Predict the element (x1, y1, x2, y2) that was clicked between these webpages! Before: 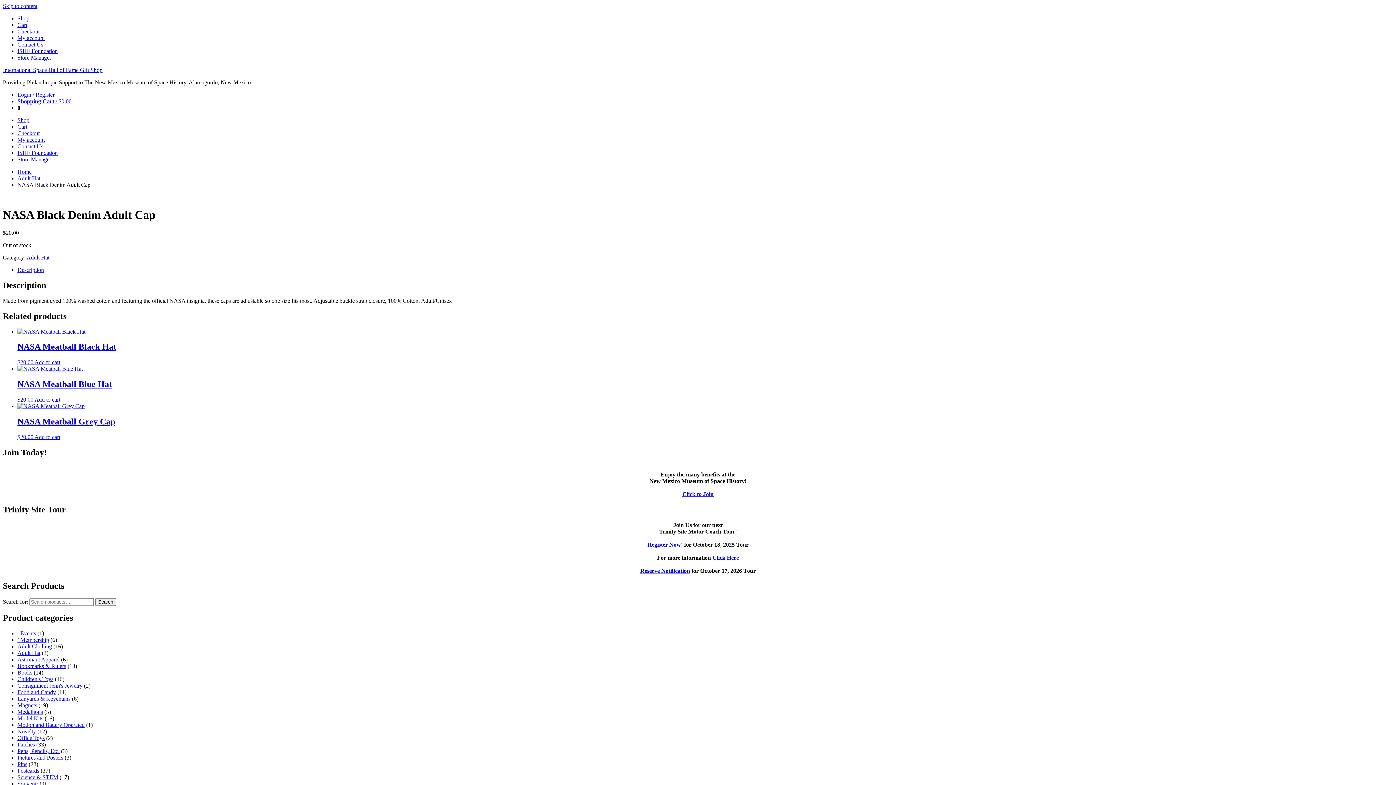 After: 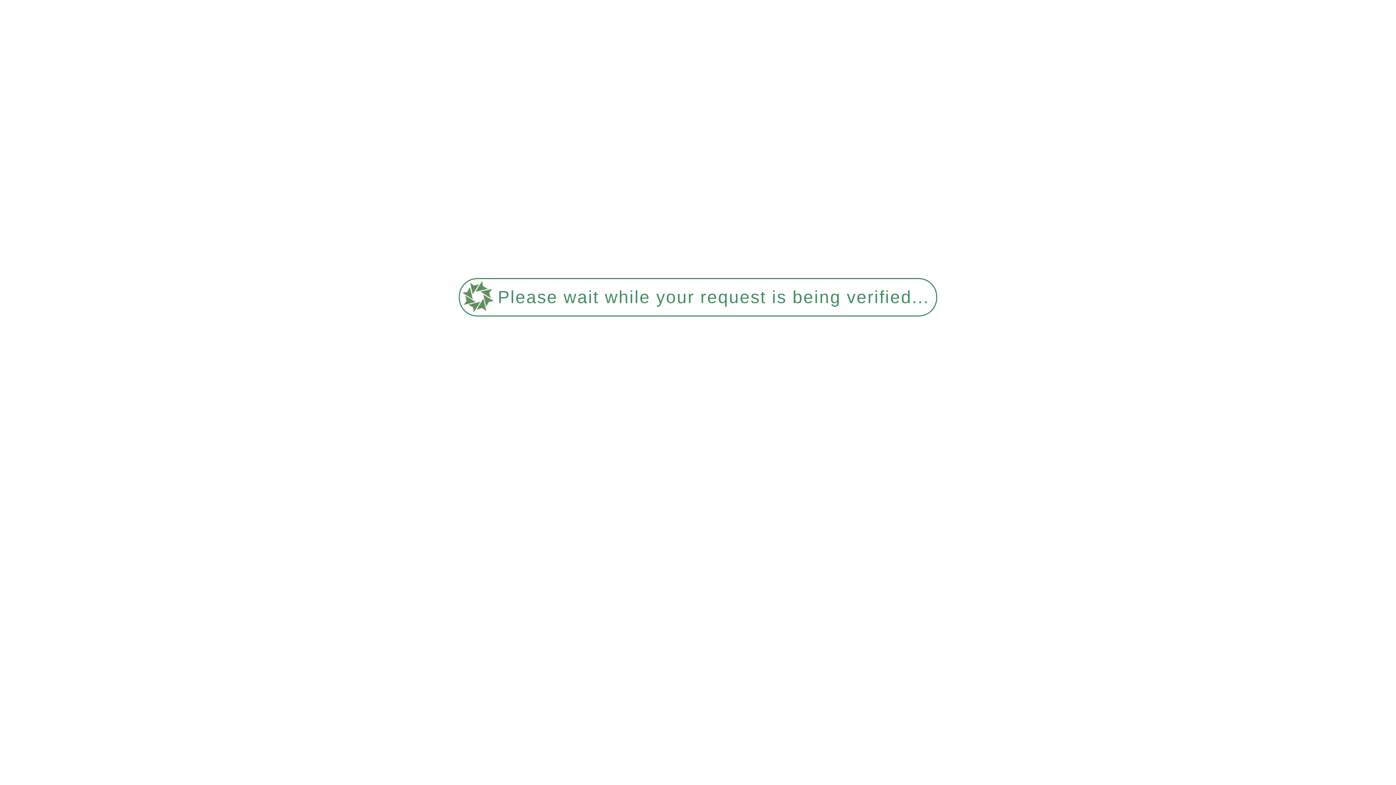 Action: label: NASA Meatball Grey Cap
$20.00  bbox: (17, 403, 1393, 440)